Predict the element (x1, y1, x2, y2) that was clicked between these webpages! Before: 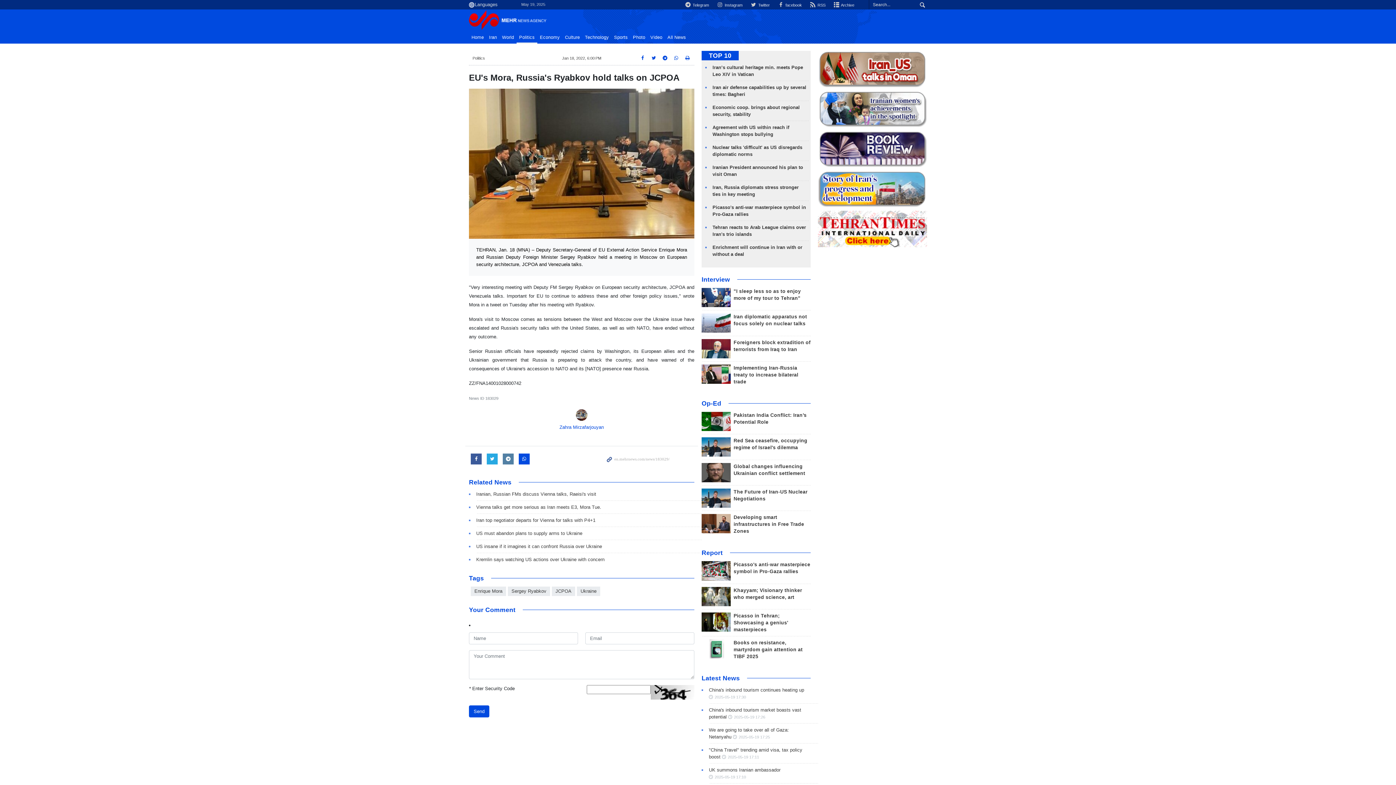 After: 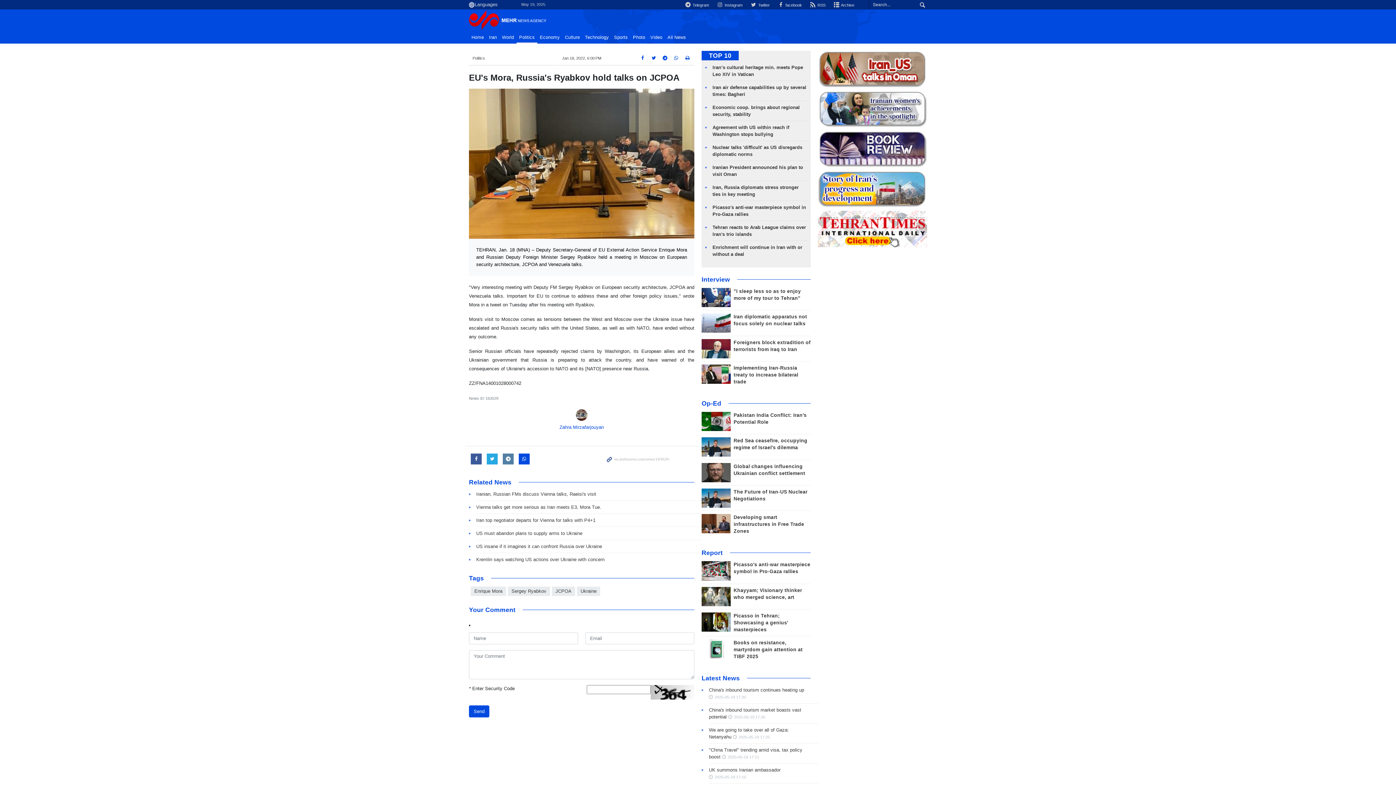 Action: bbox: (701, 313, 730, 332)